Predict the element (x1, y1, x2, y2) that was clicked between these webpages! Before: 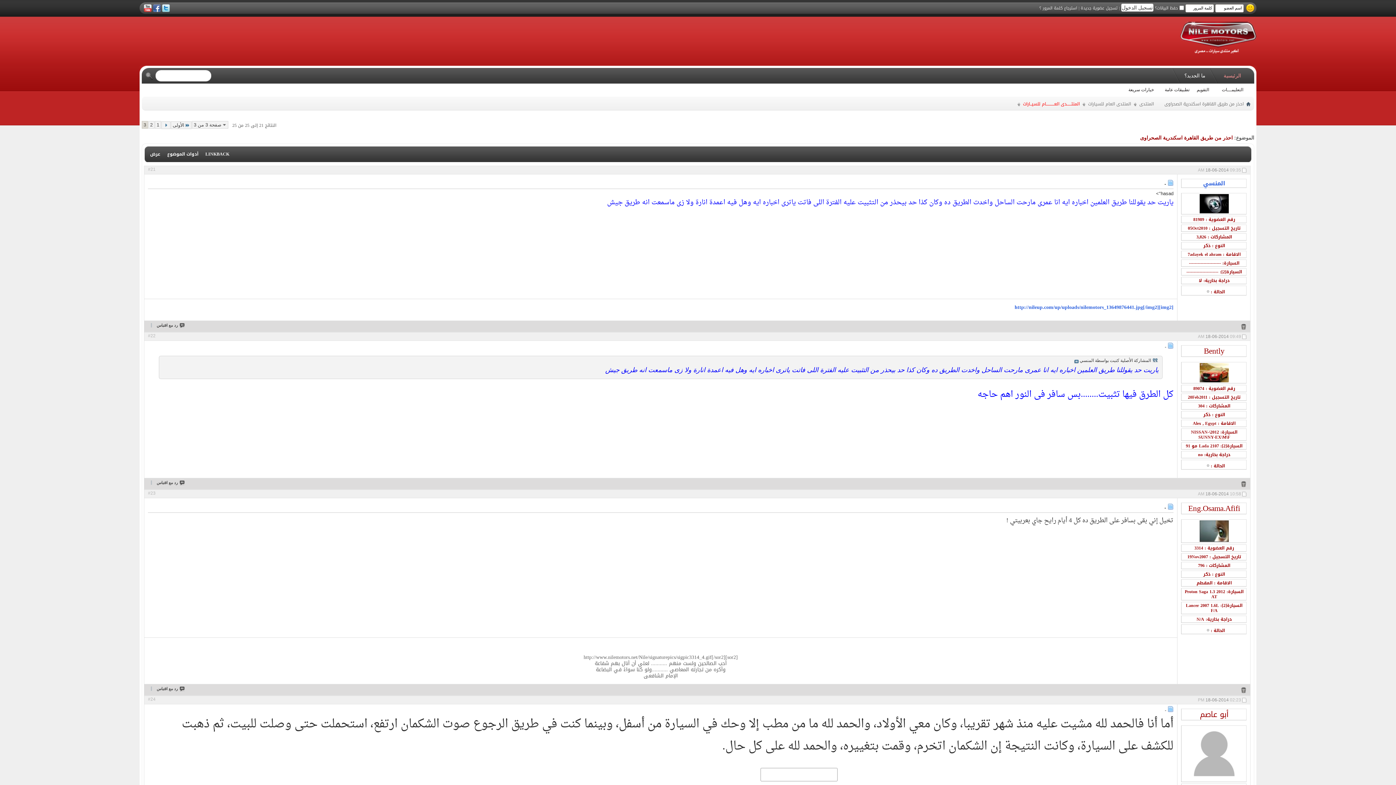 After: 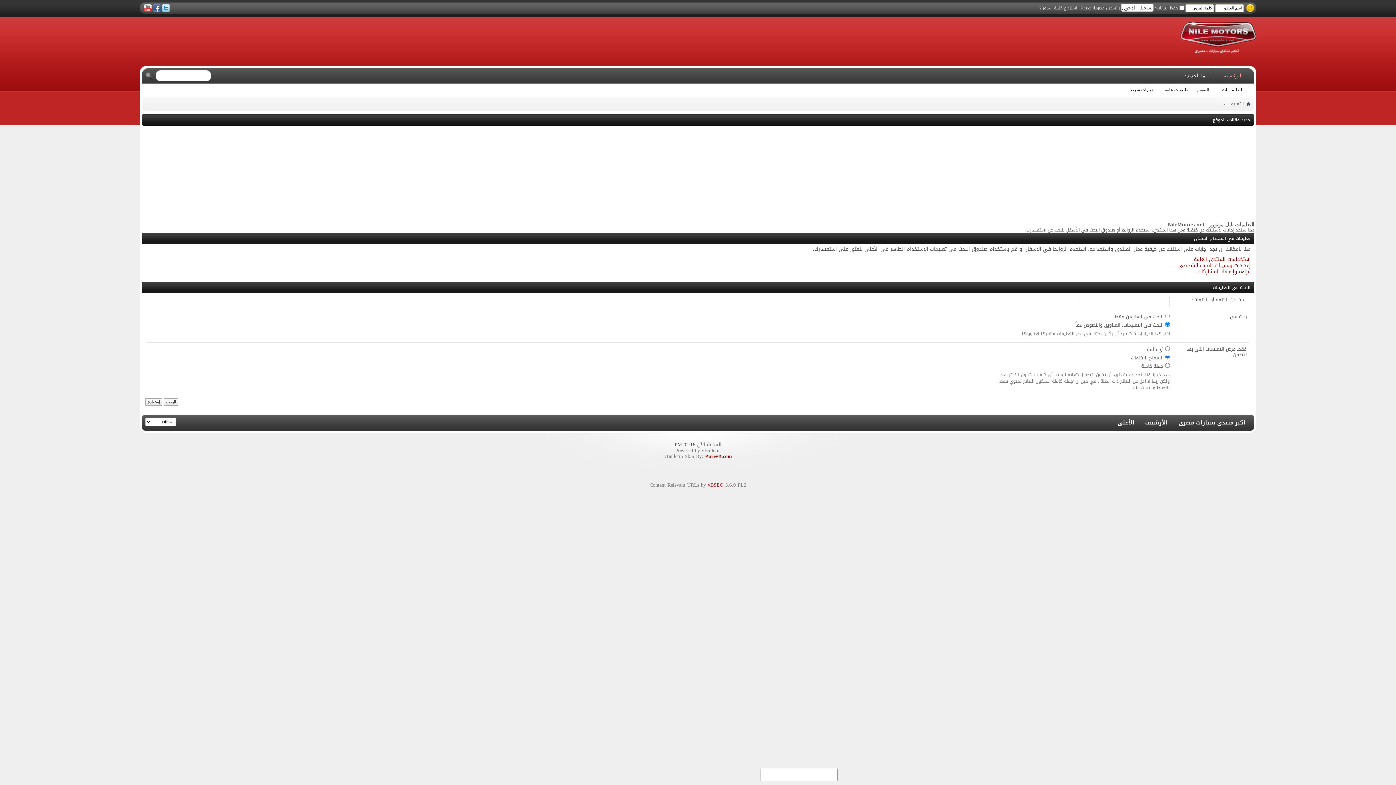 Action: bbox: (1220, 86, 1245, 93) label: التعليمـــات